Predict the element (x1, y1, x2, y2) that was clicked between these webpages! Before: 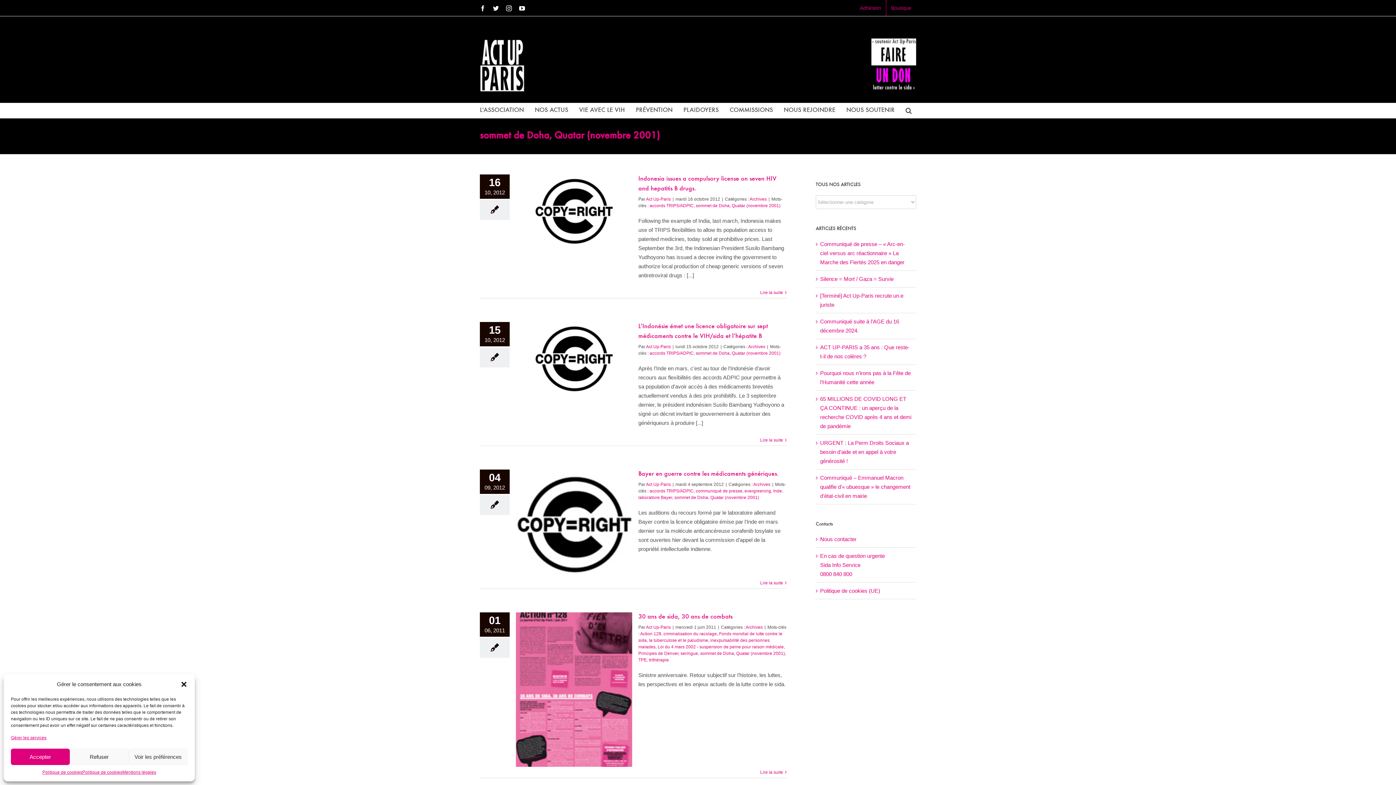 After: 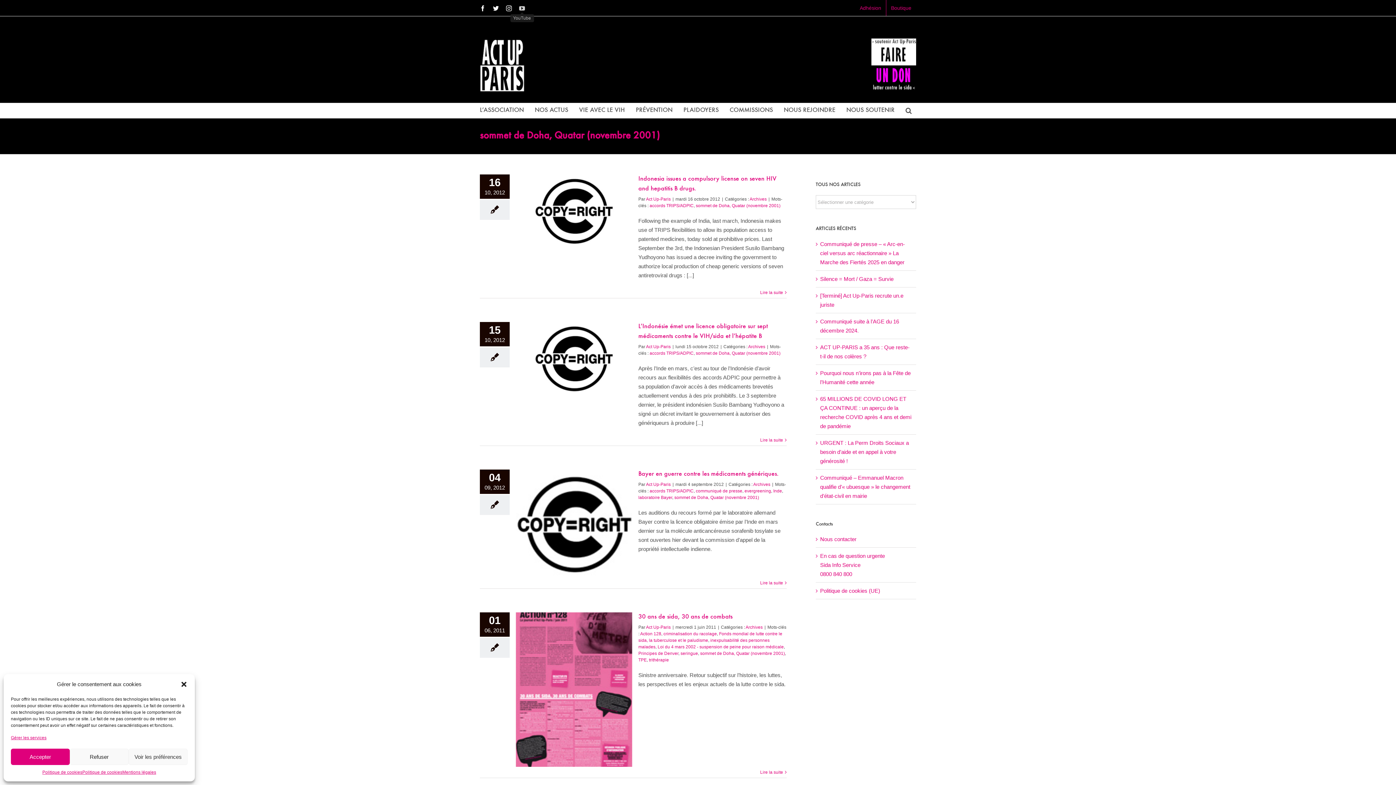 Action: label: YouTube bbox: (519, 5, 525, 11)